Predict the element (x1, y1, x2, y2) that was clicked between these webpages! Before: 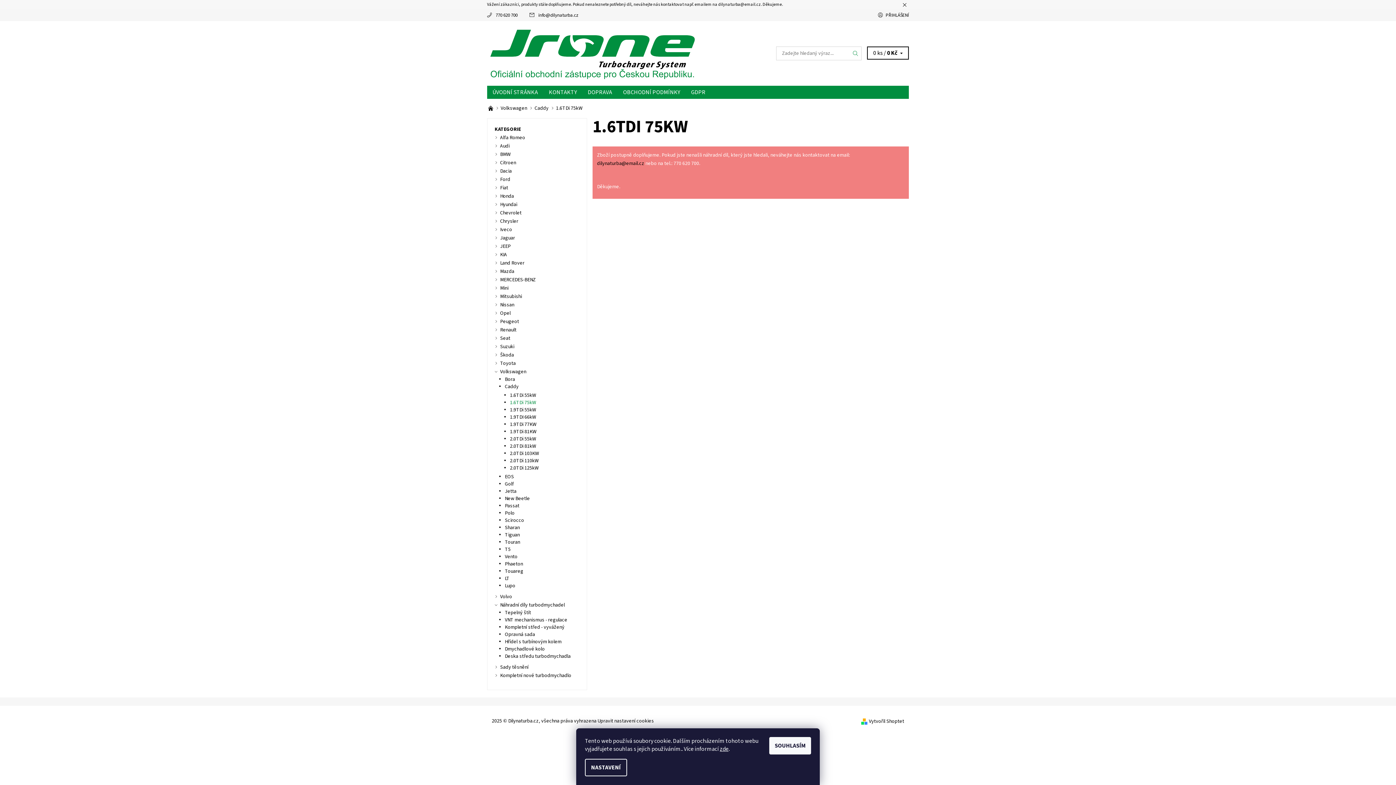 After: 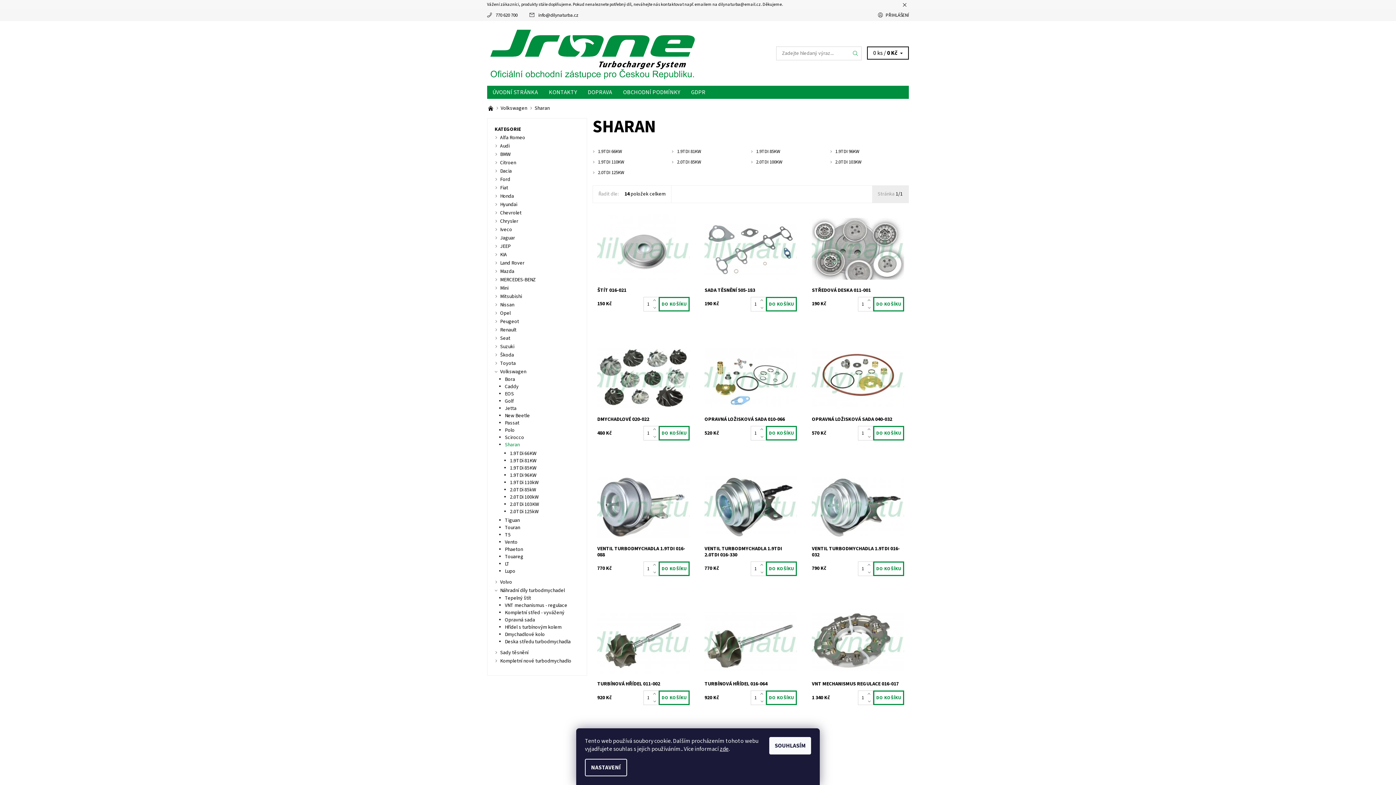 Action: label: Sharan bbox: (505, 524, 519, 531)